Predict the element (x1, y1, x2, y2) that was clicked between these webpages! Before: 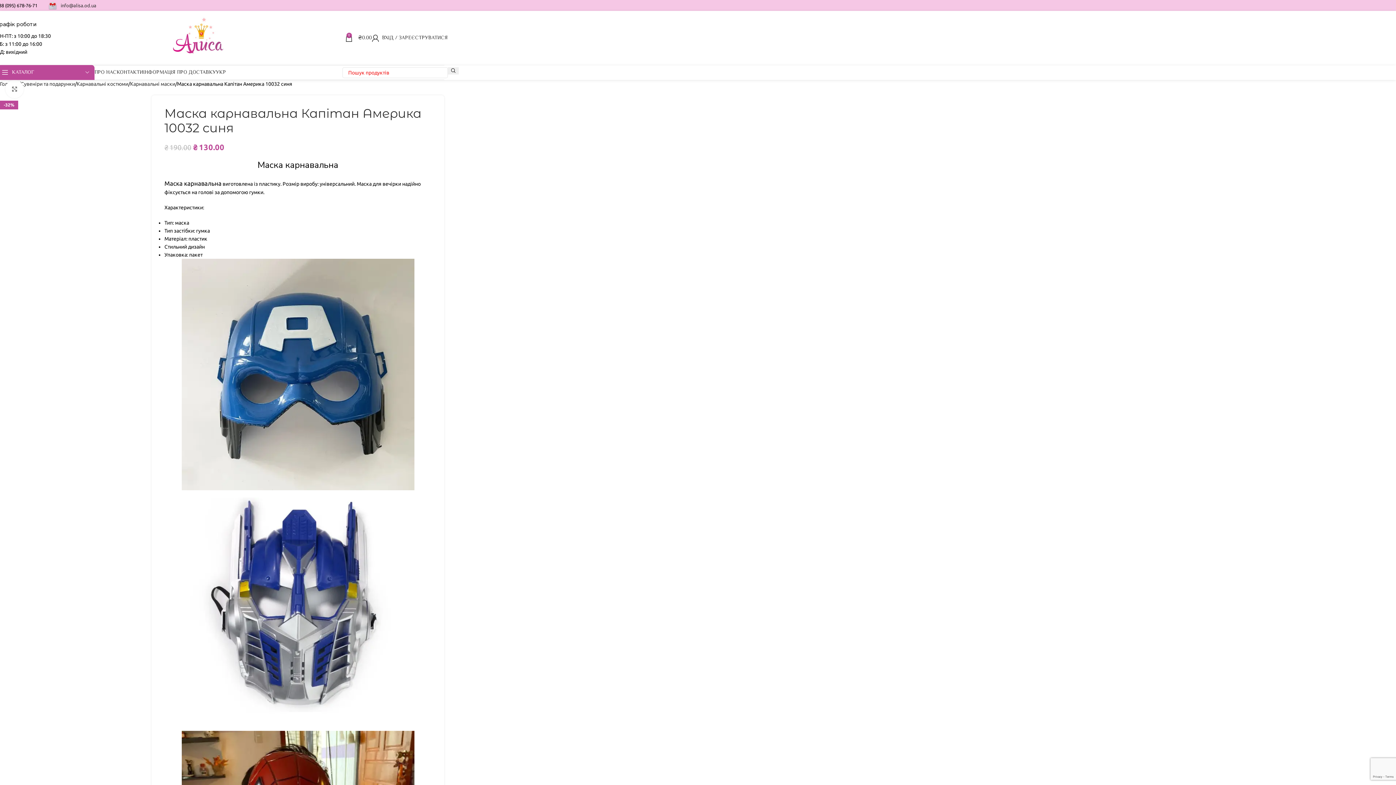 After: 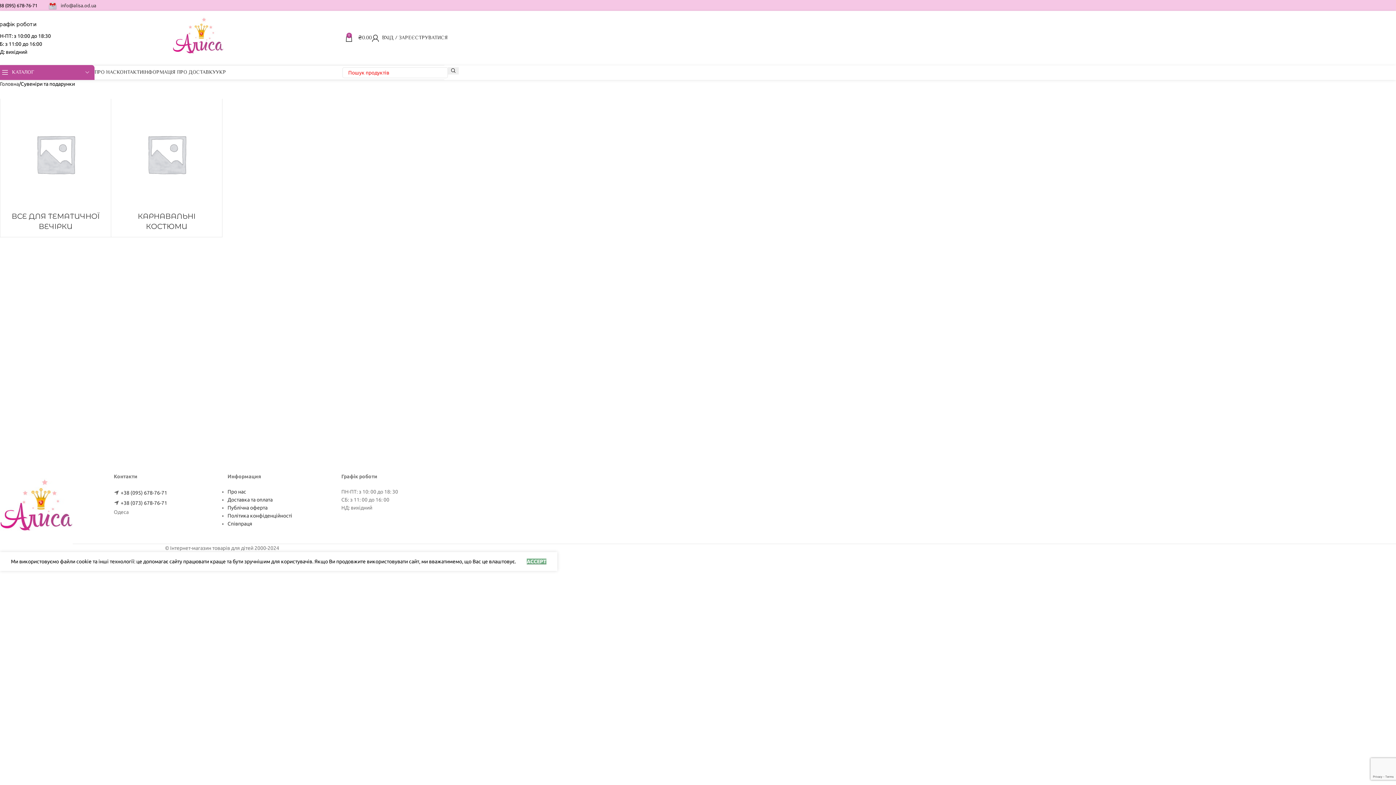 Action: bbox: (20, 80, 74, 88) label: Сувеніри та подарунки